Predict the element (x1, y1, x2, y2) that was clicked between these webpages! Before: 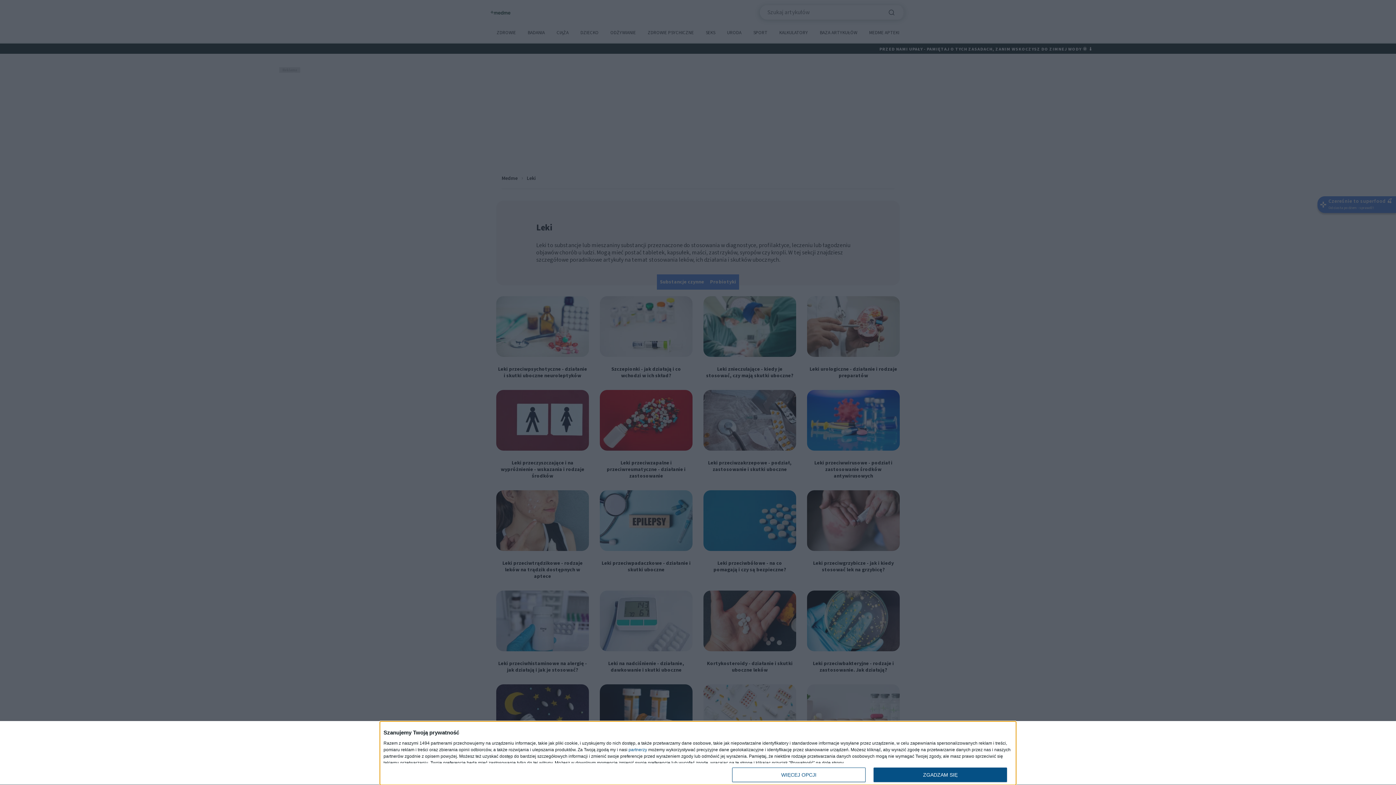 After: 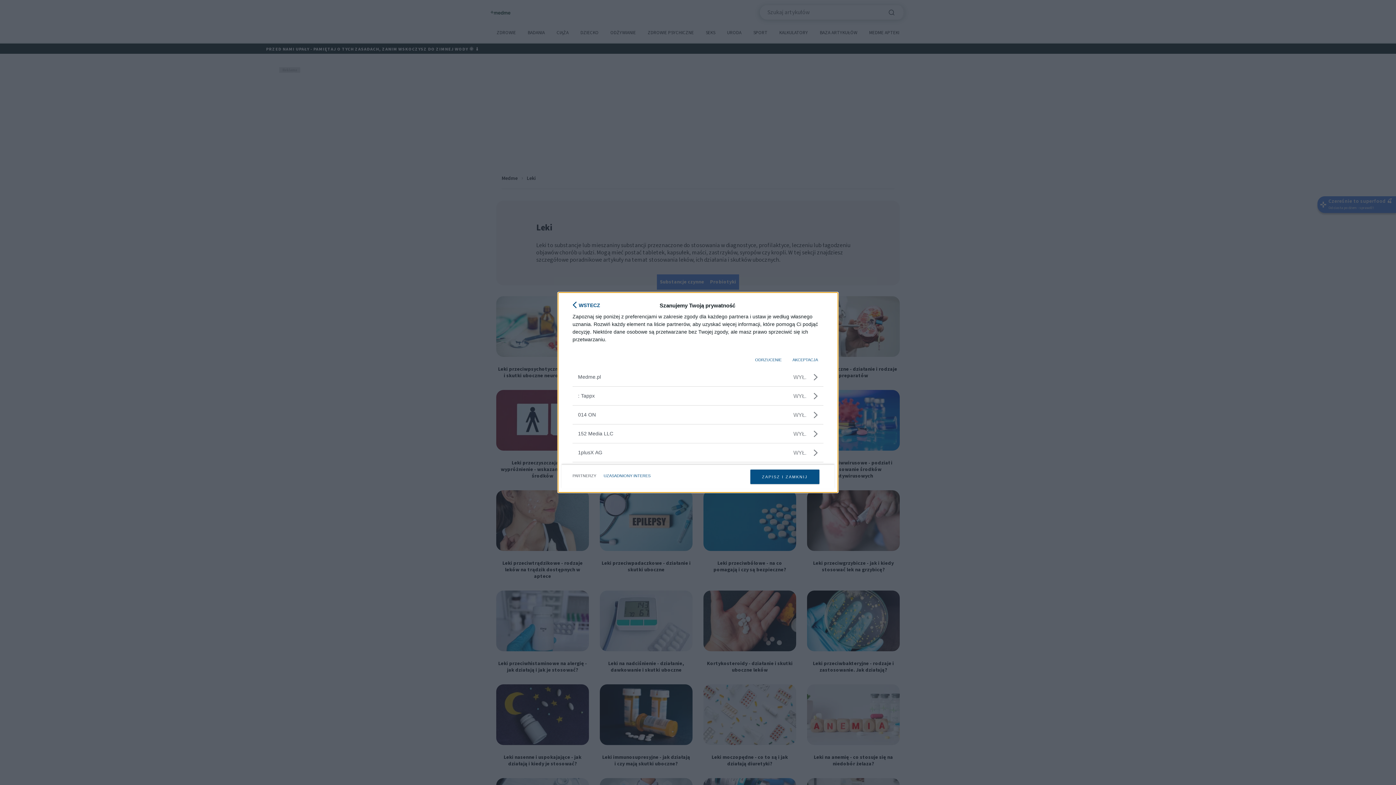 Action: label: partnerzy bbox: (628, 748, 647, 752)